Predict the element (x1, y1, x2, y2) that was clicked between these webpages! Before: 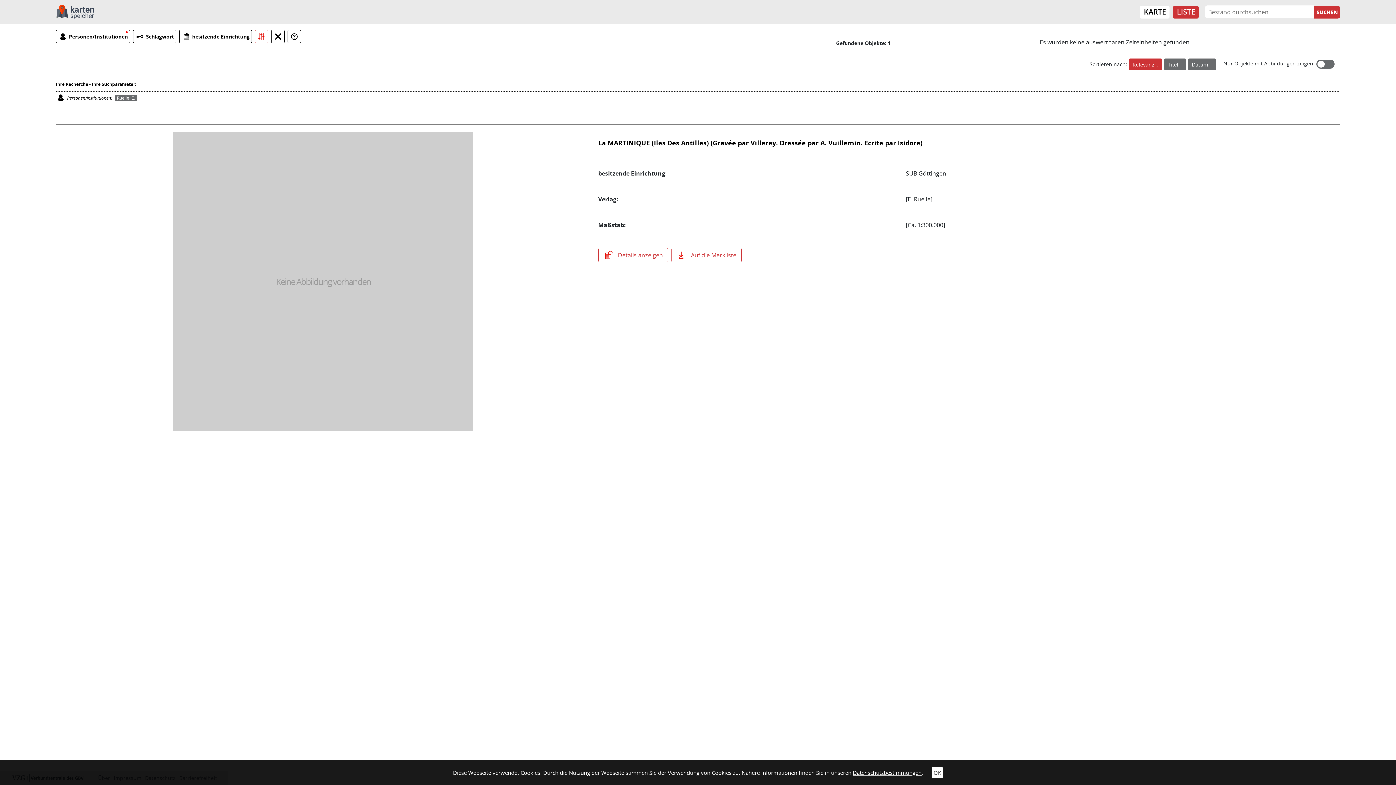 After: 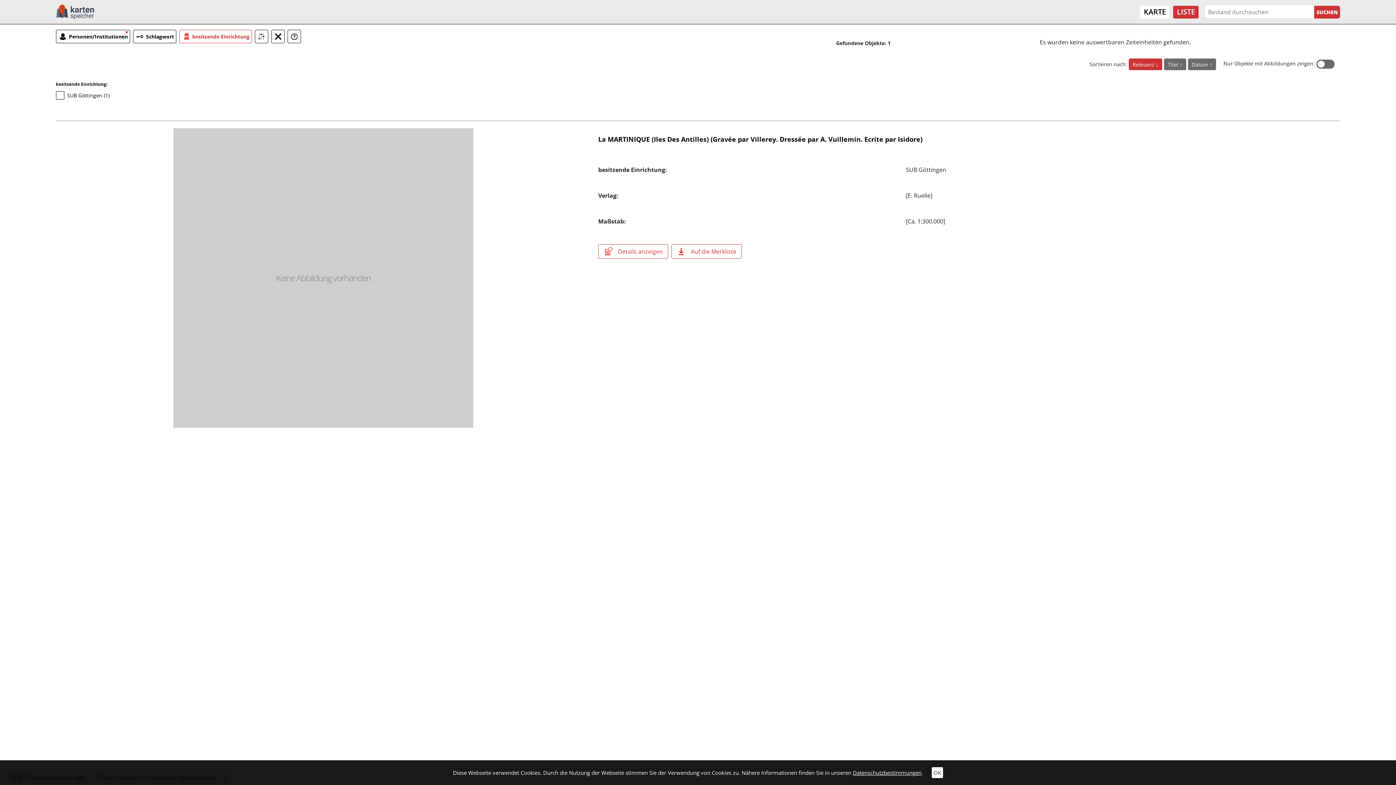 Action: bbox: (179, 29, 251, 43) label: besitzende Einrichtung